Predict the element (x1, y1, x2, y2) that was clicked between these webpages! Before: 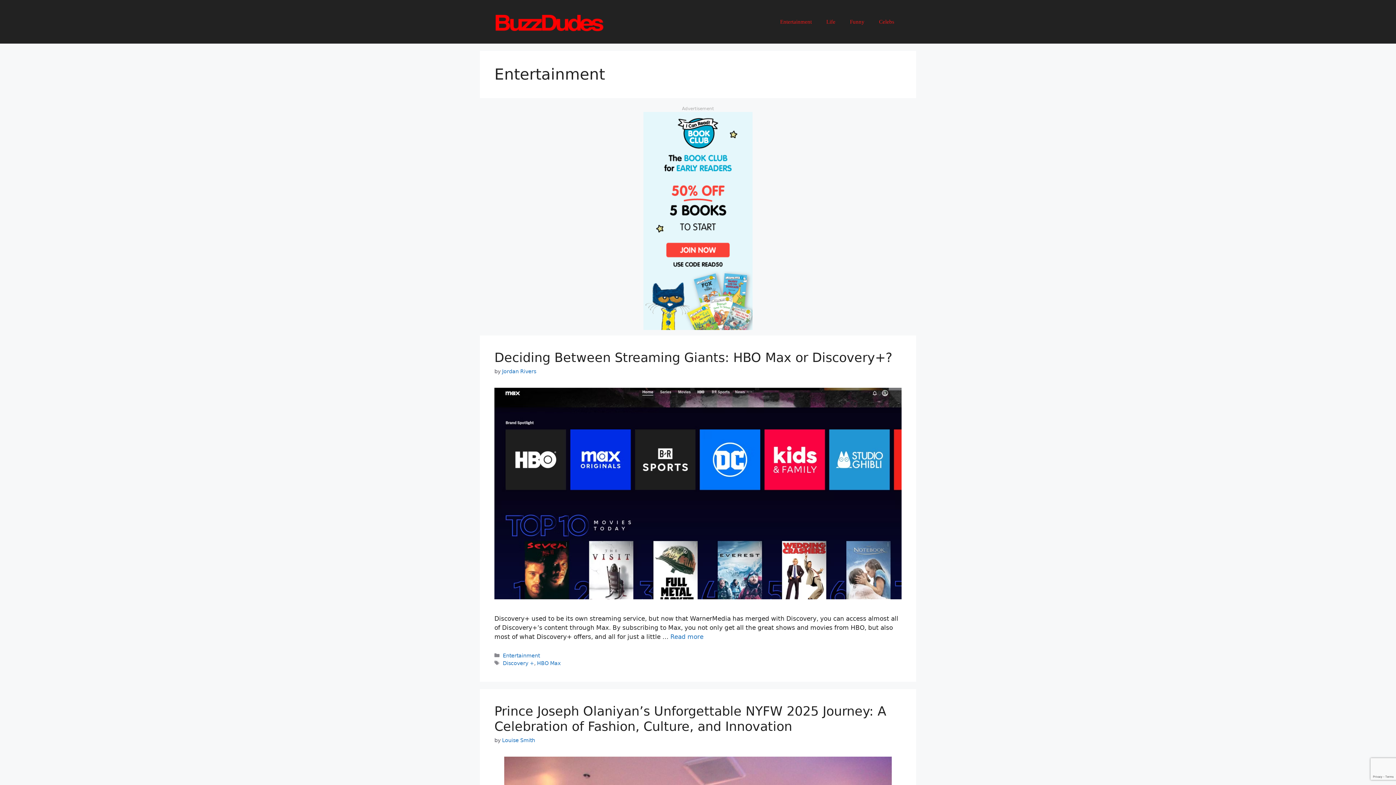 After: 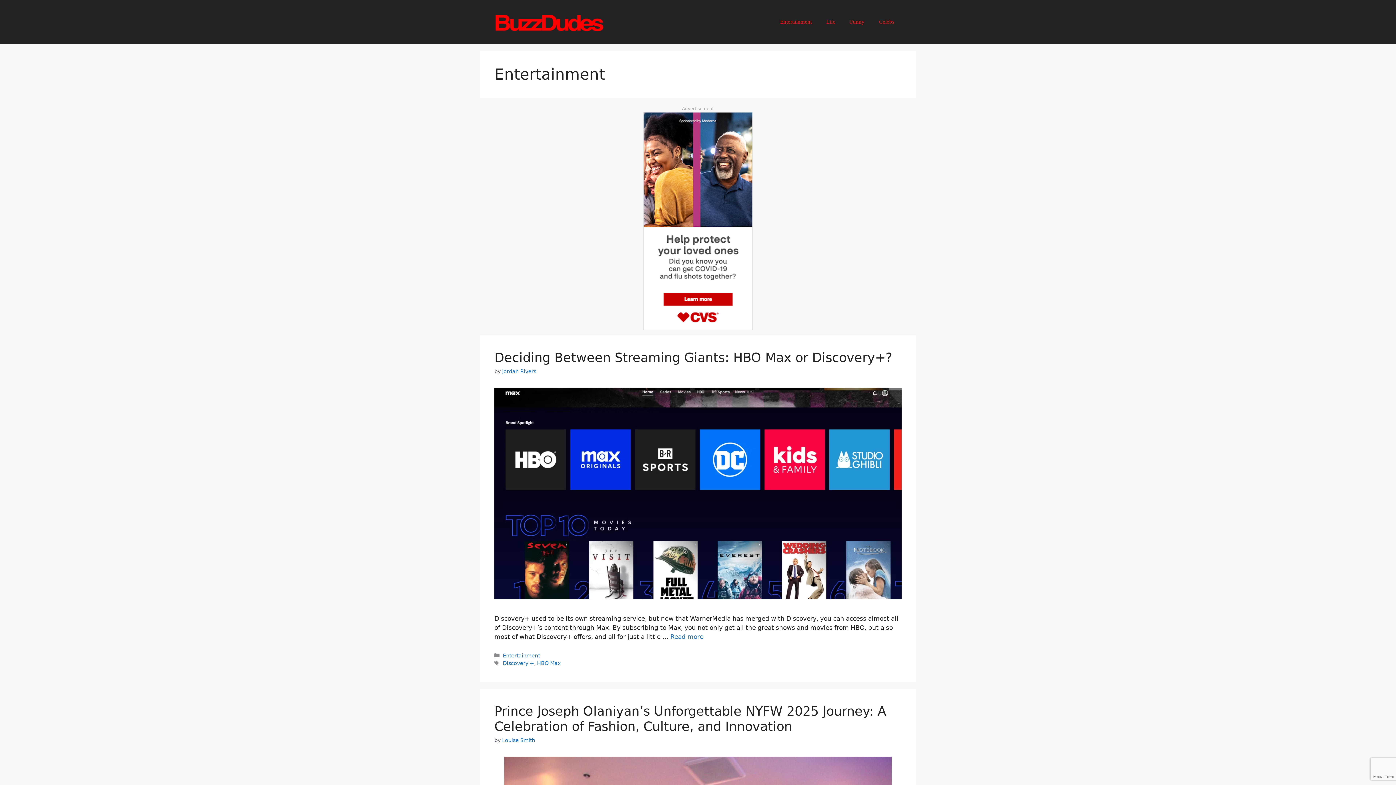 Action: label: Entertainment bbox: (502, 652, 540, 658)